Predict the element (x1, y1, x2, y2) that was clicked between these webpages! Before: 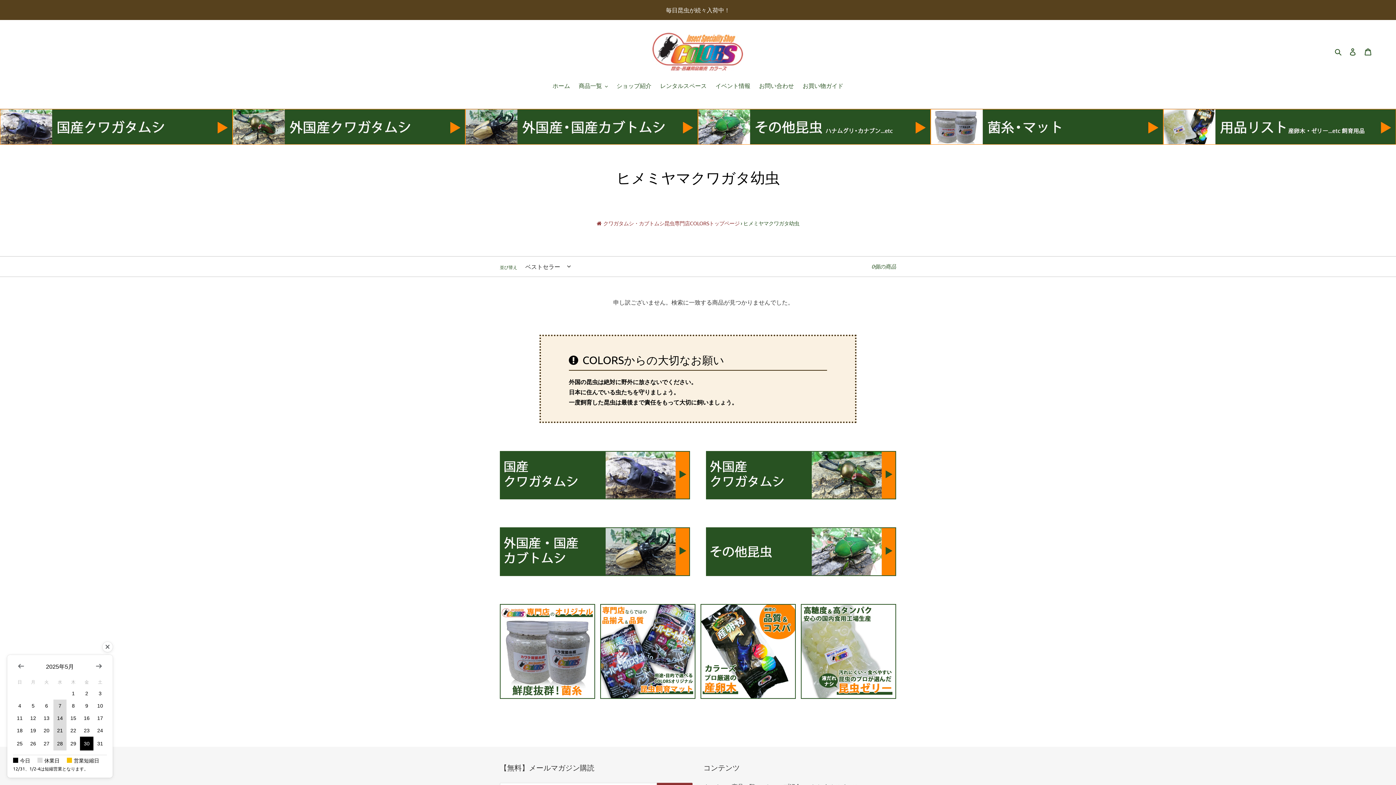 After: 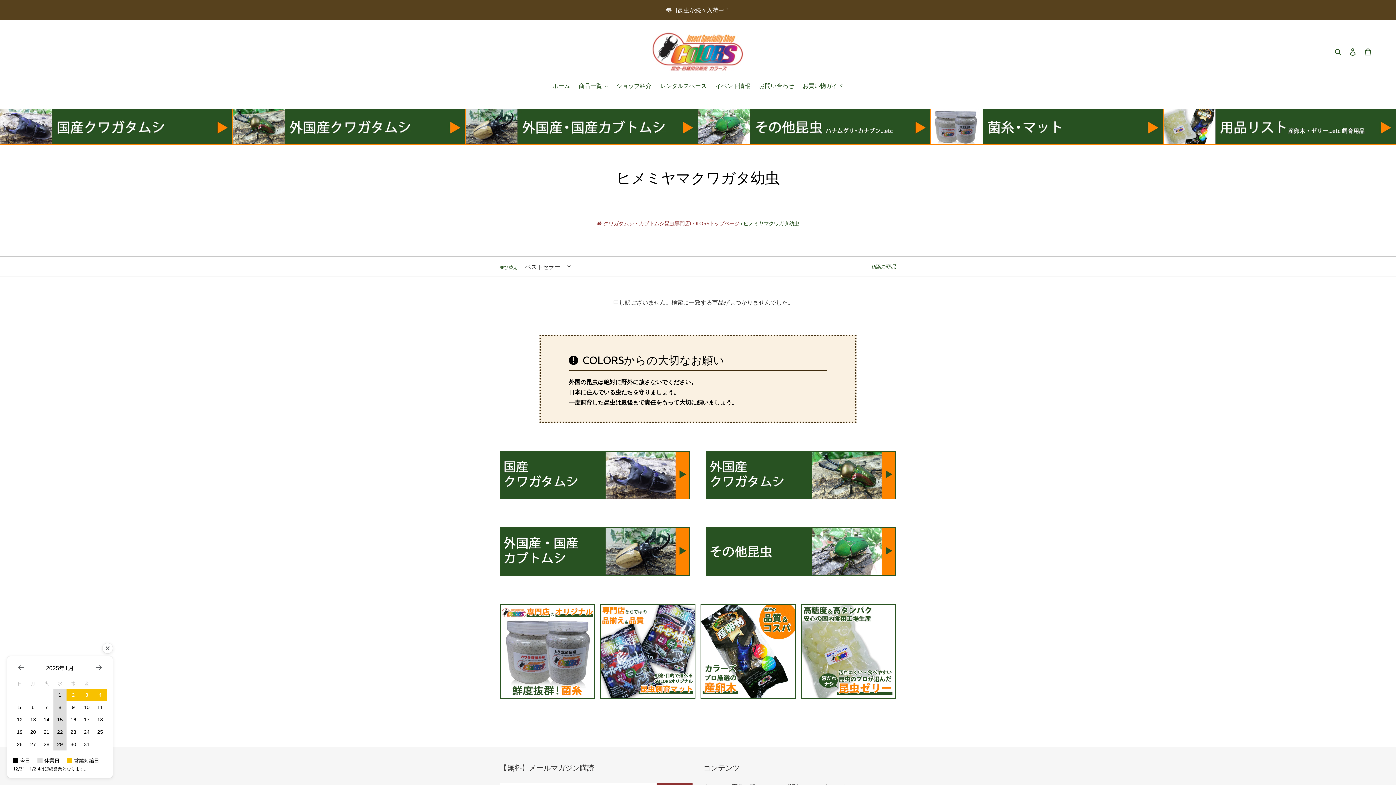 Action: label: 2025年5月 bbox: (29, 662, 90, 671)